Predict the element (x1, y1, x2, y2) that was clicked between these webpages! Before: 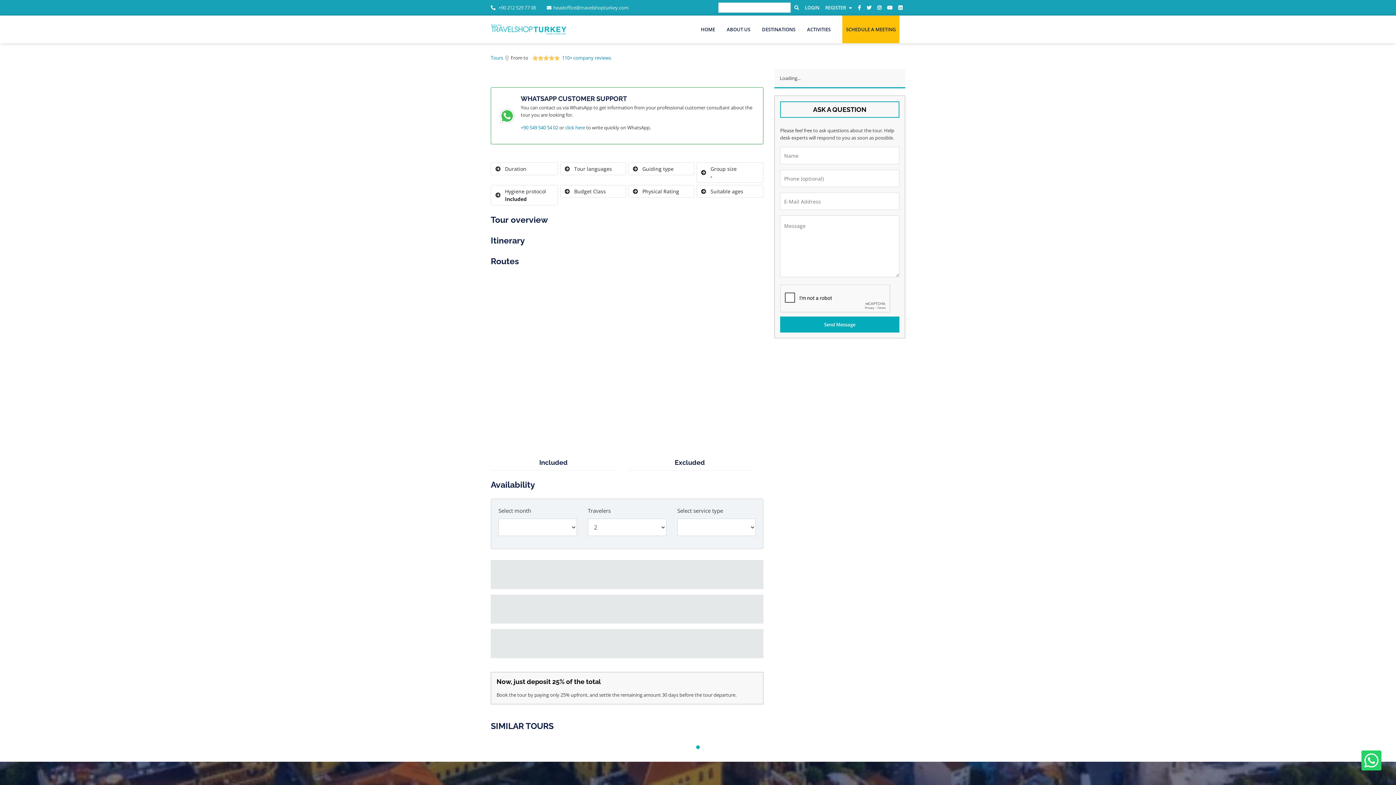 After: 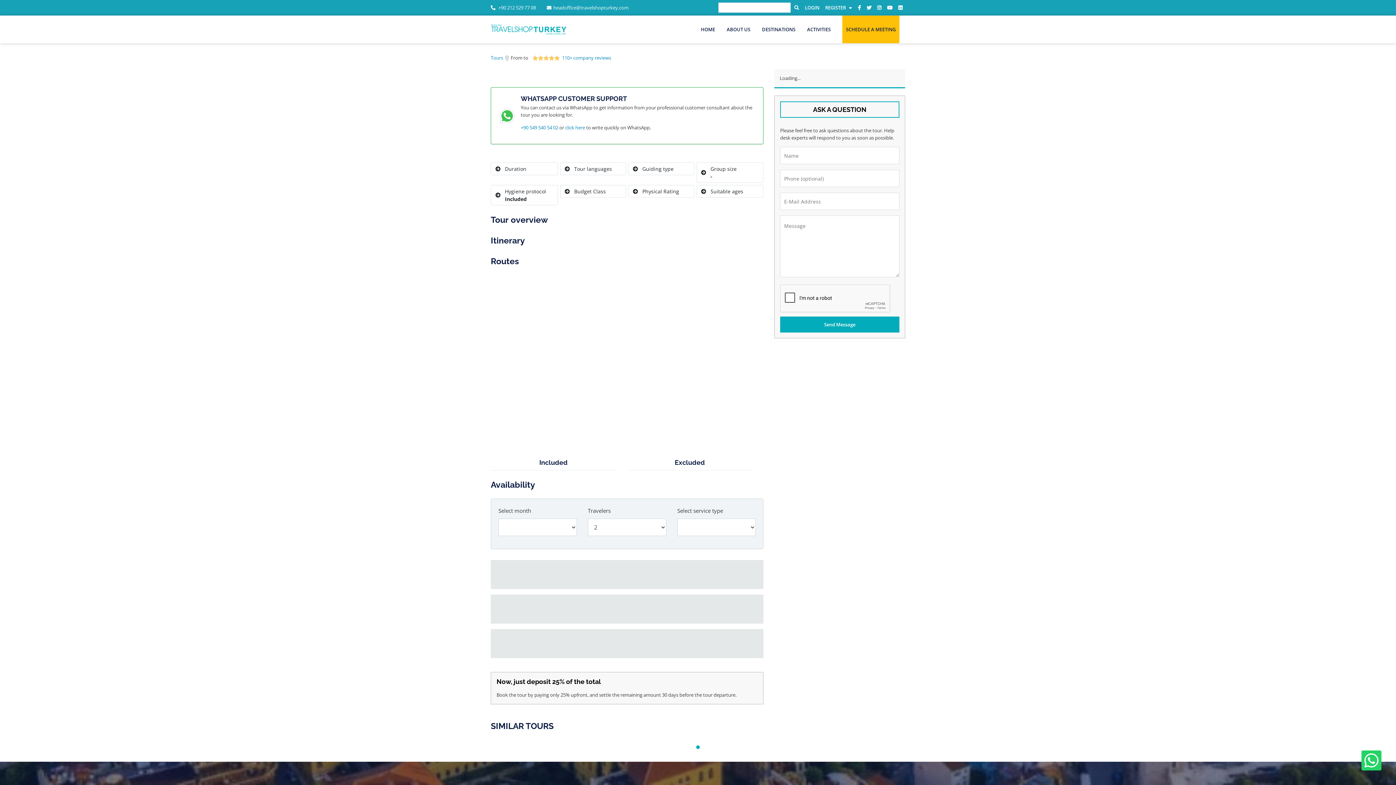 Action: label: 1 of 0 bbox: (696, 745, 700, 749)